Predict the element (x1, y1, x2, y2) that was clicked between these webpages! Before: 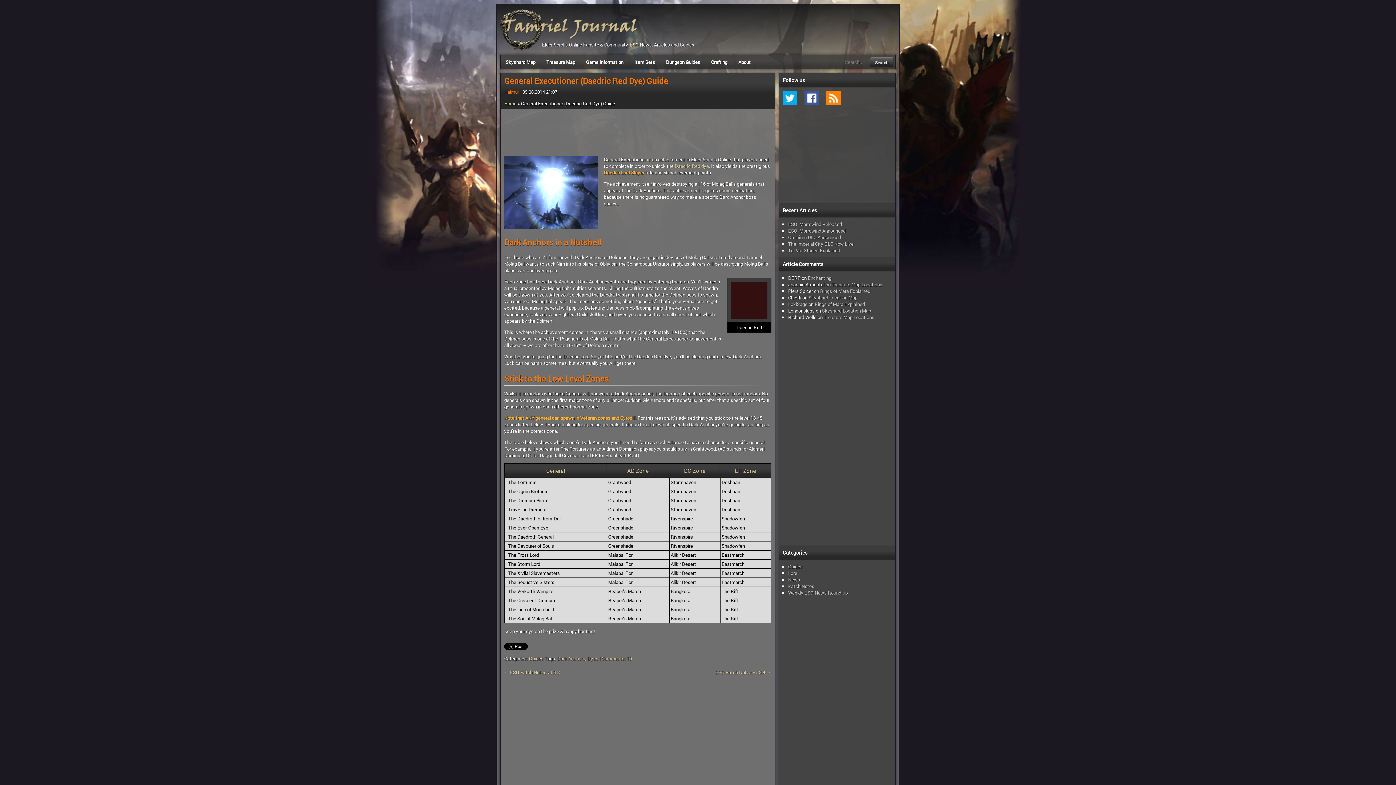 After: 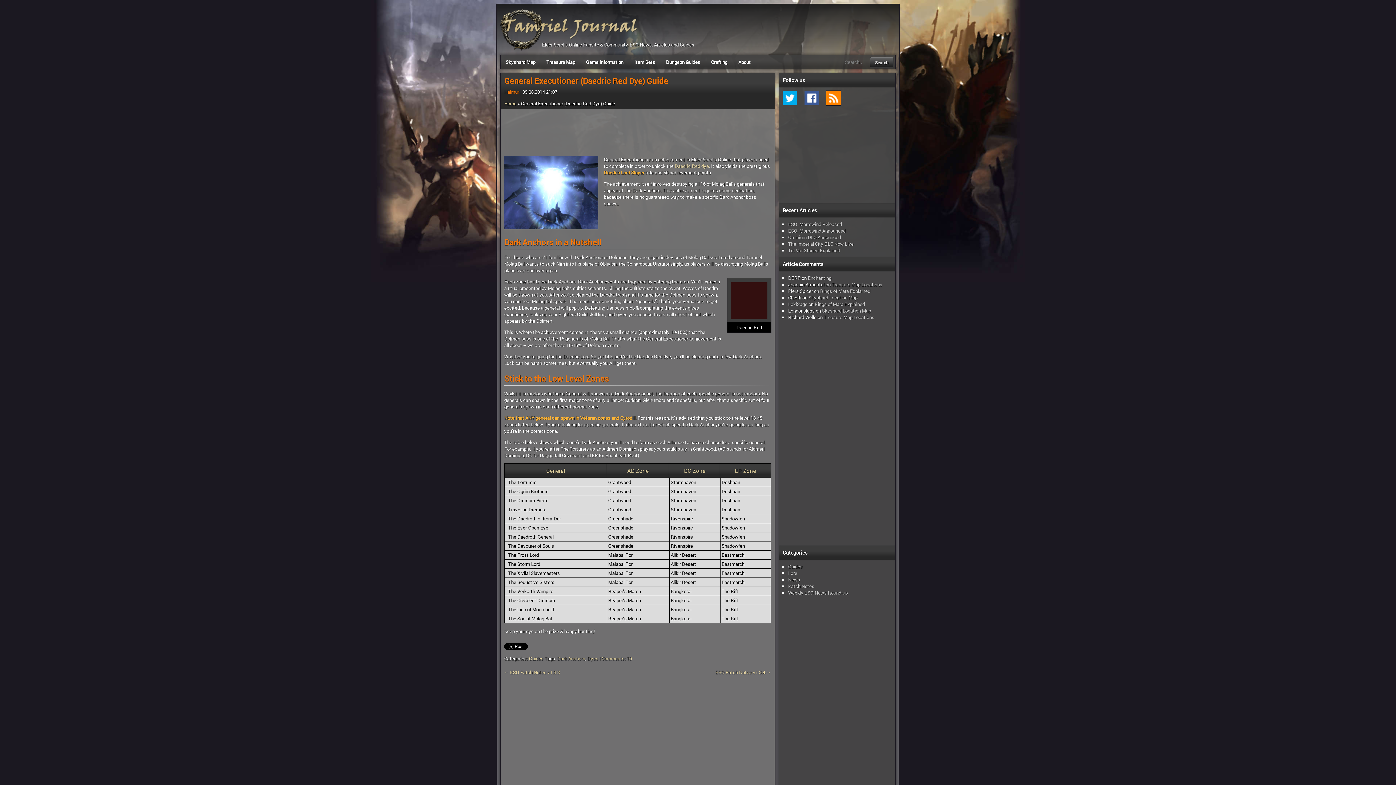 Action: bbox: (826, 90, 841, 105)